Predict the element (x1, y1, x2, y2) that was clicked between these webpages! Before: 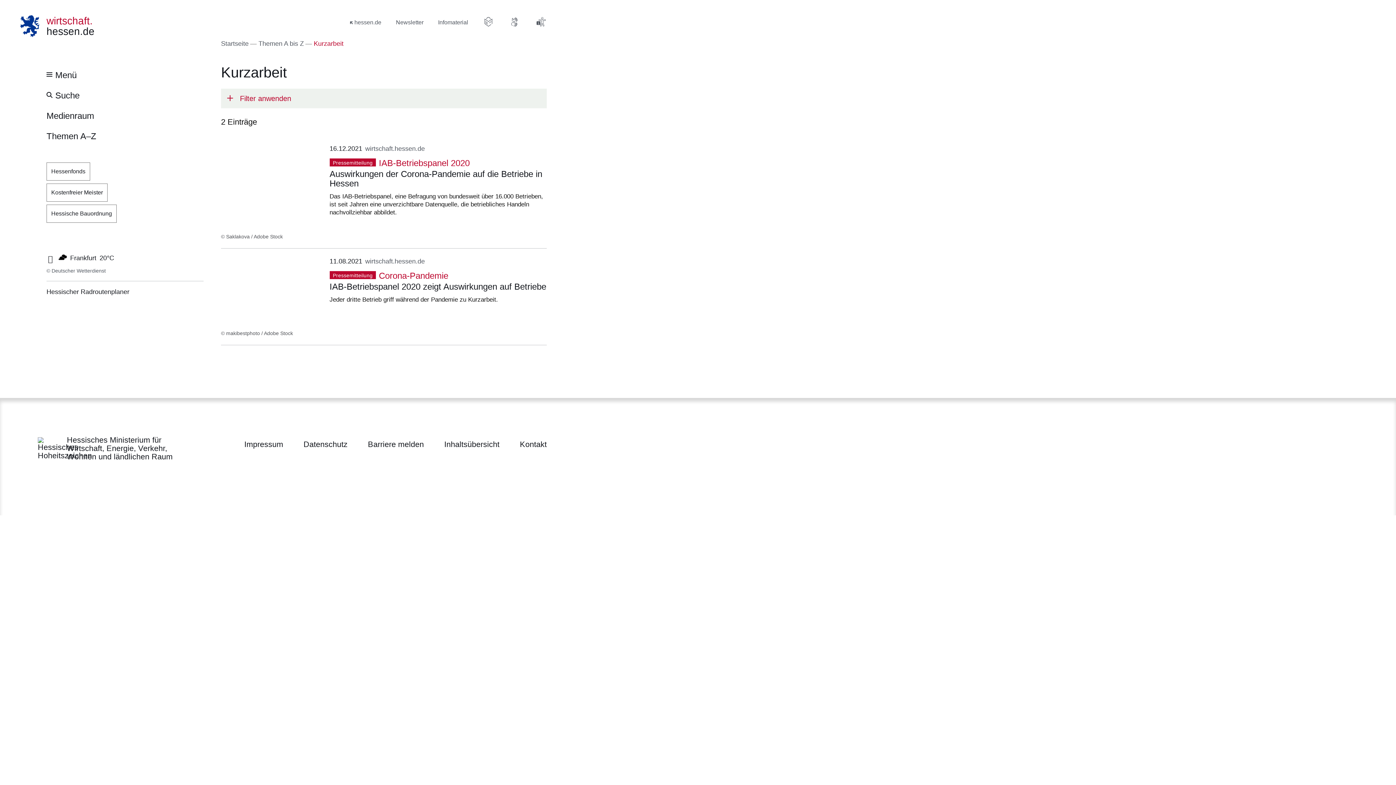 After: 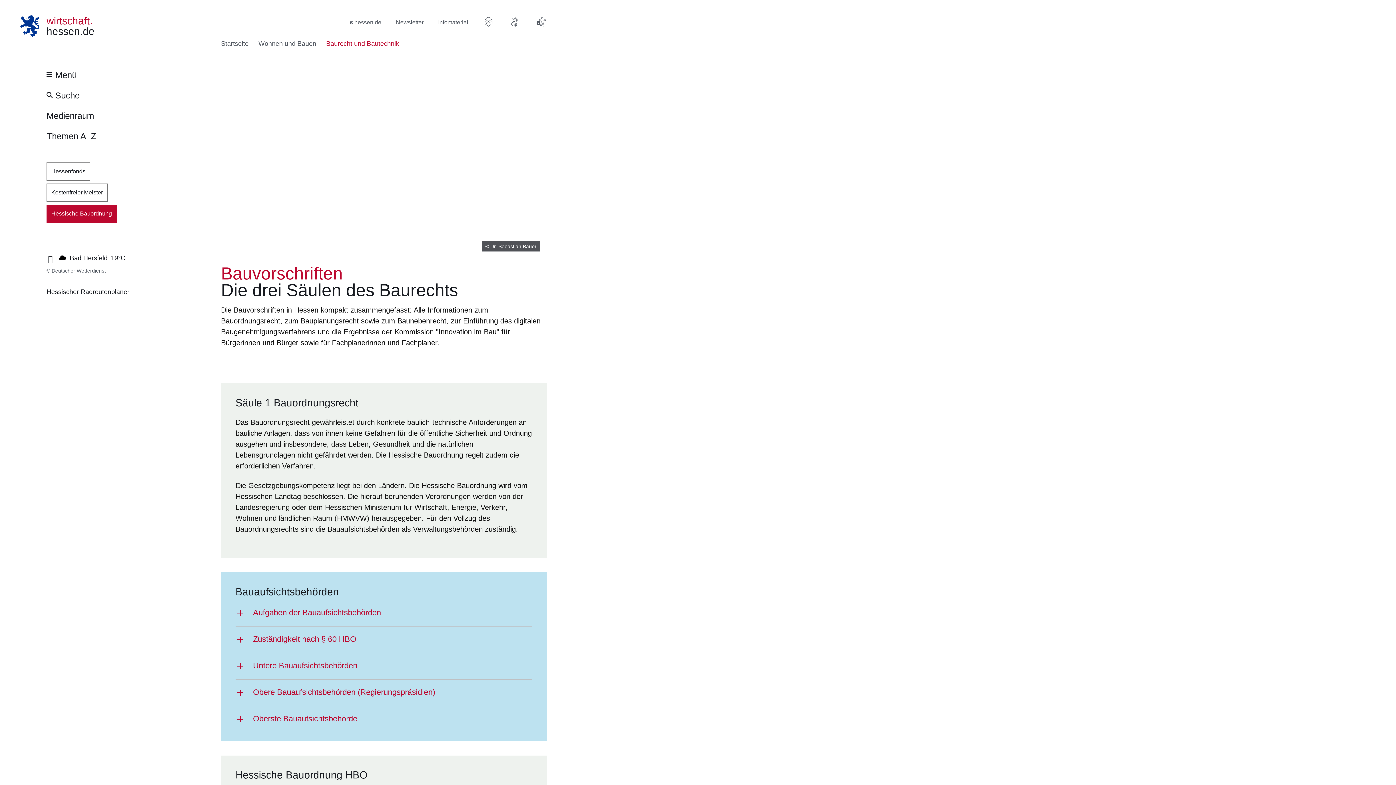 Action: label: Hessische Bauordnung bbox: (46, 204, 116, 222)